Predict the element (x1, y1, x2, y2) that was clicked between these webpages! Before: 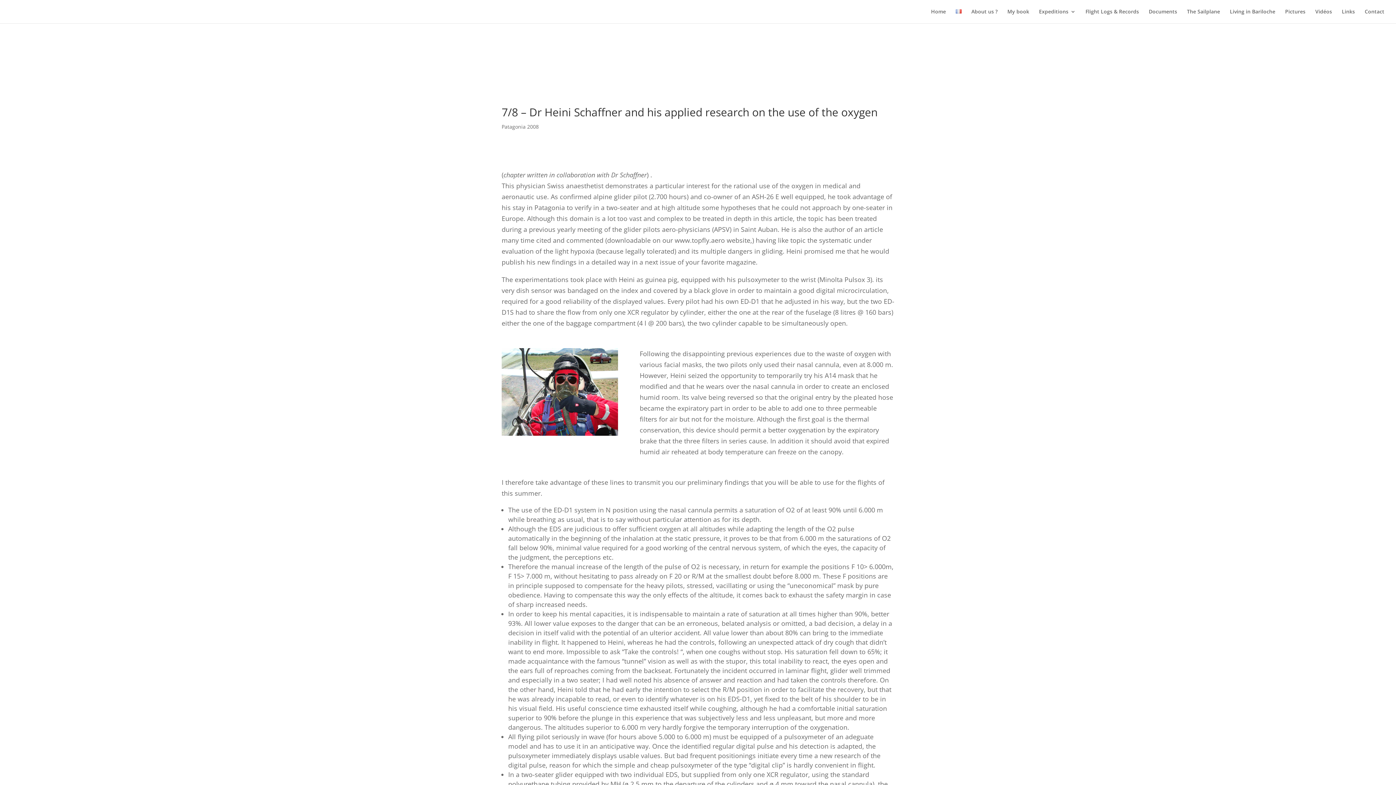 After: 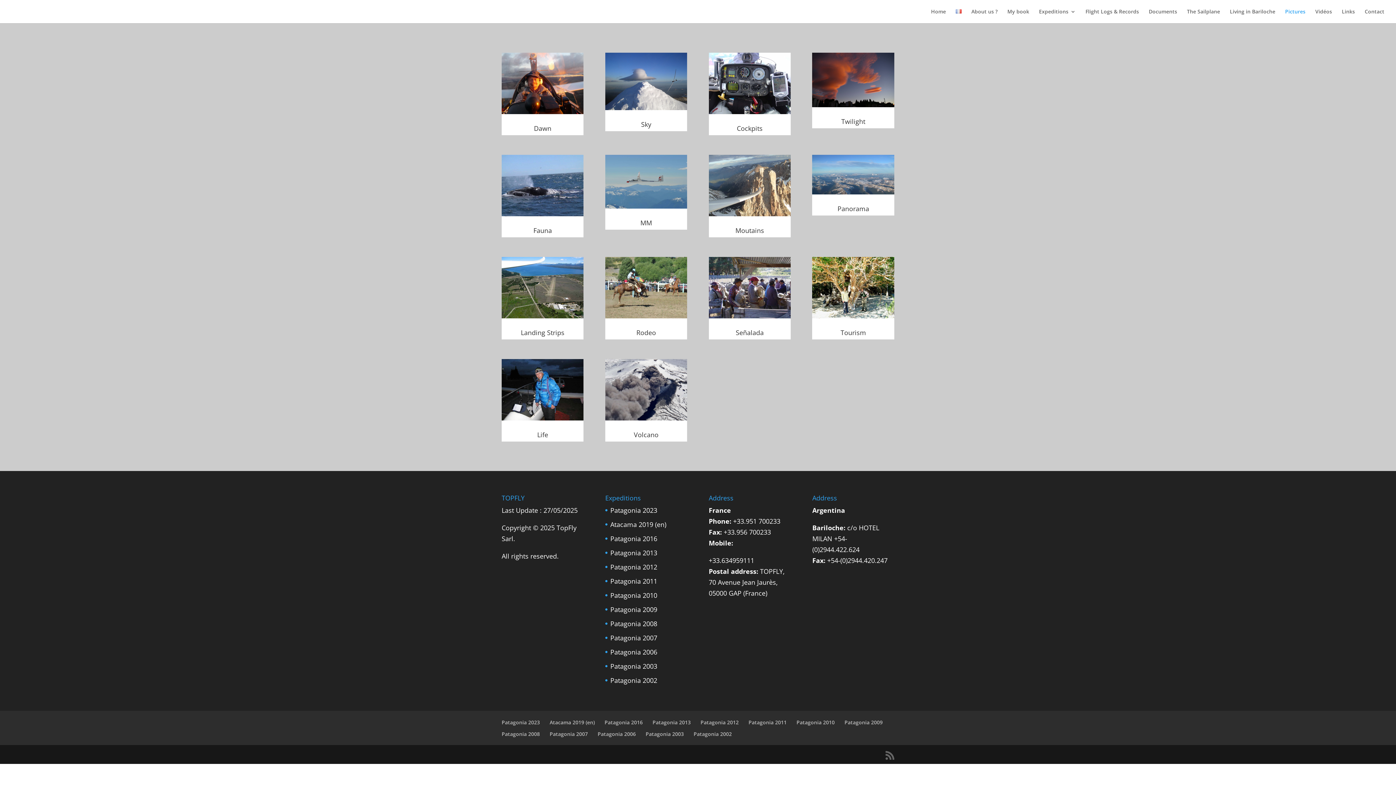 Action: label: Pictures bbox: (1285, 9, 1305, 23)